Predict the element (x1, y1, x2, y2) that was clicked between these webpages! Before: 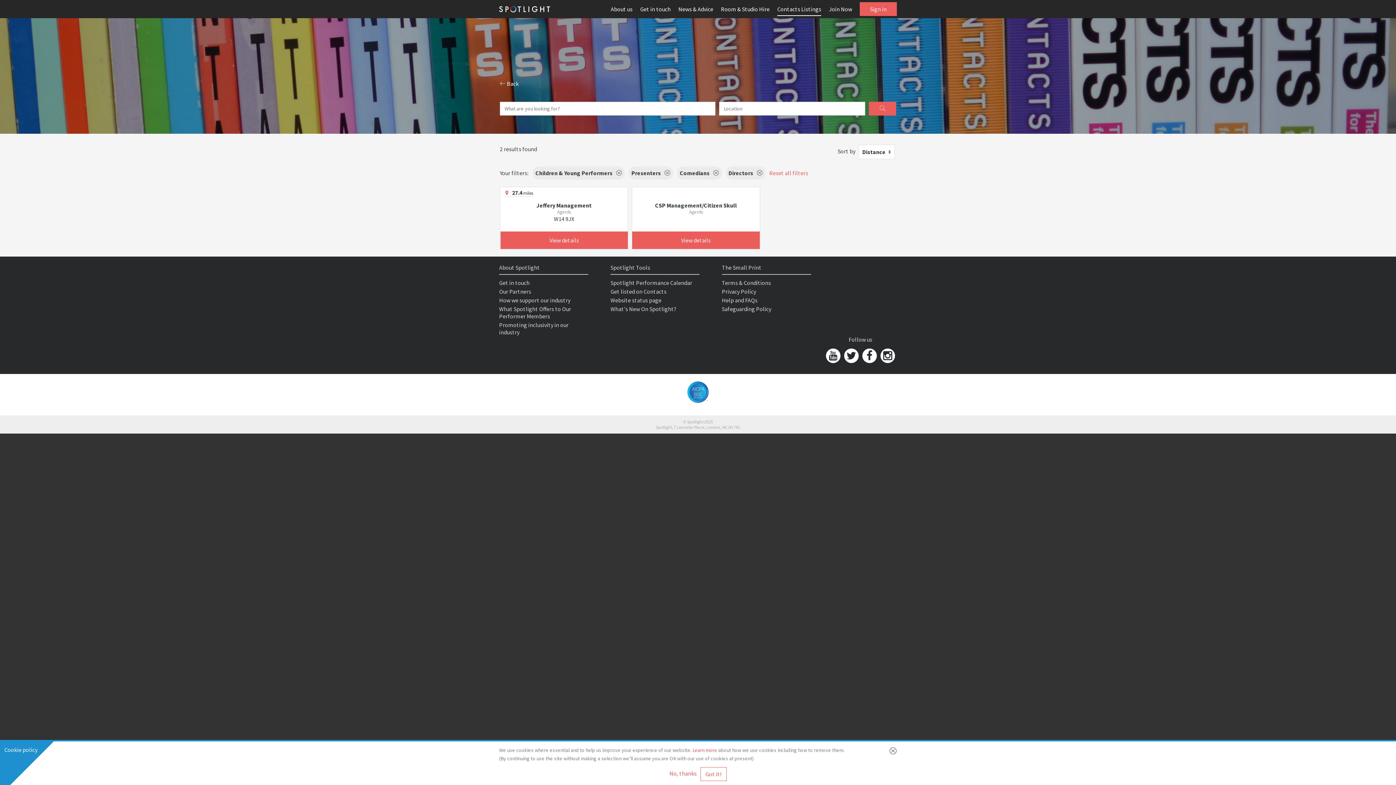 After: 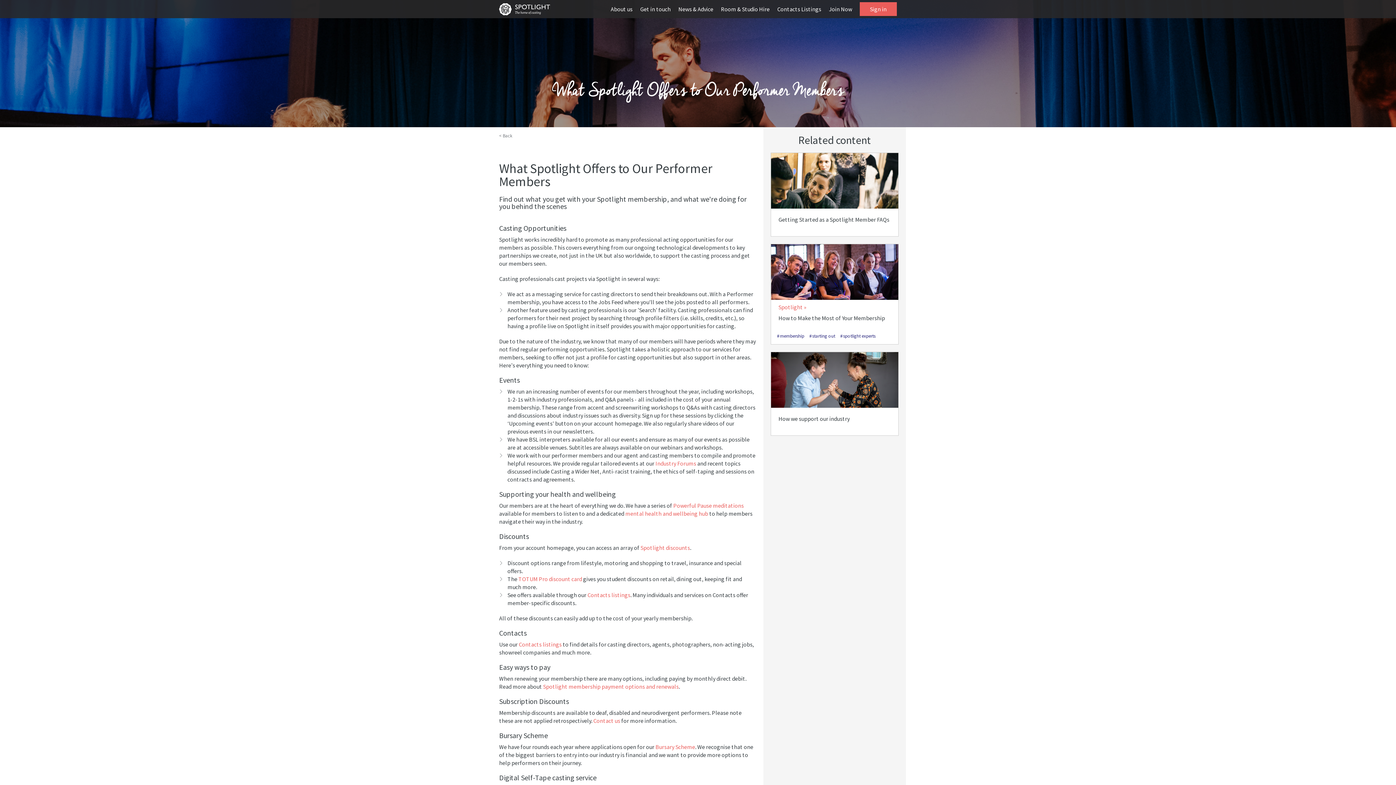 Action: label: What Spotlight Offers to Our Performer Members bbox: (499, 305, 571, 320)